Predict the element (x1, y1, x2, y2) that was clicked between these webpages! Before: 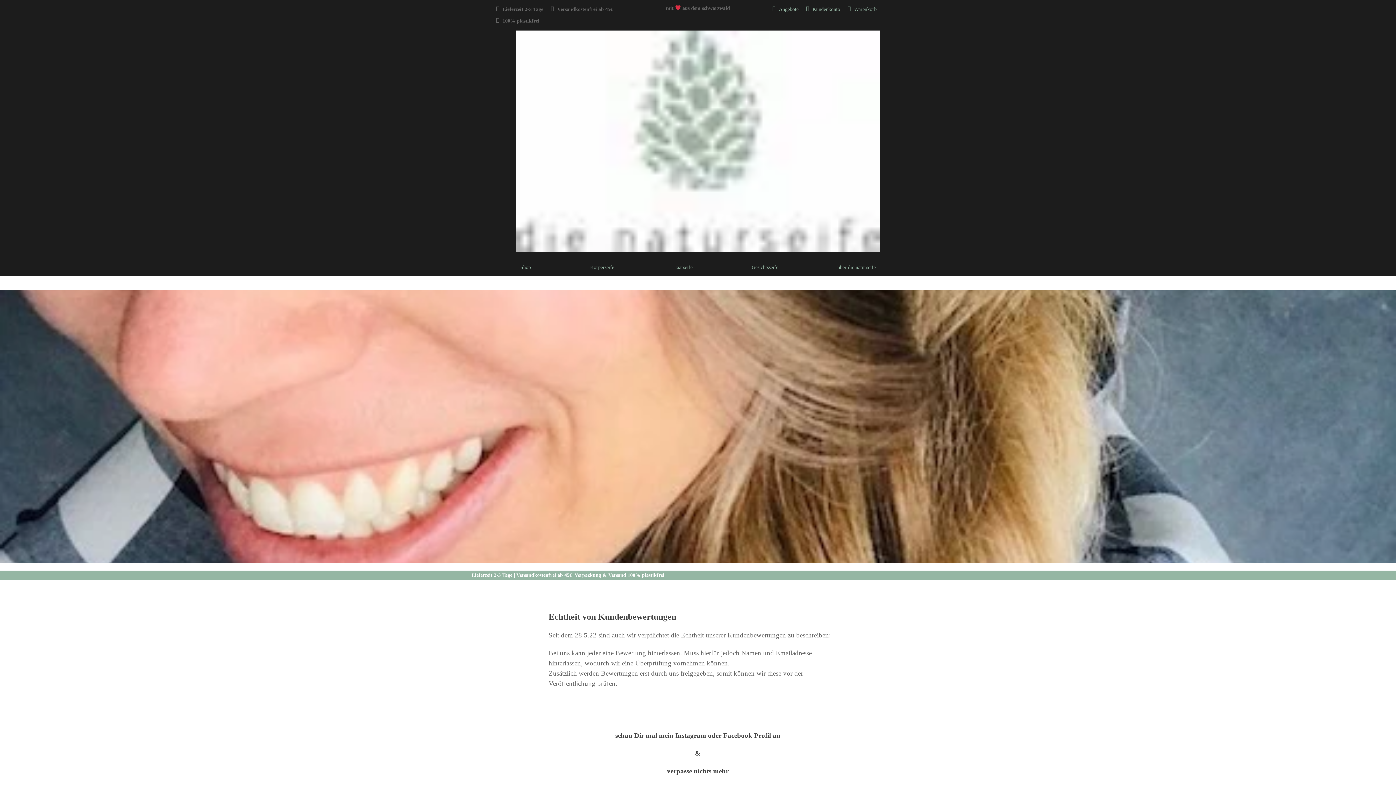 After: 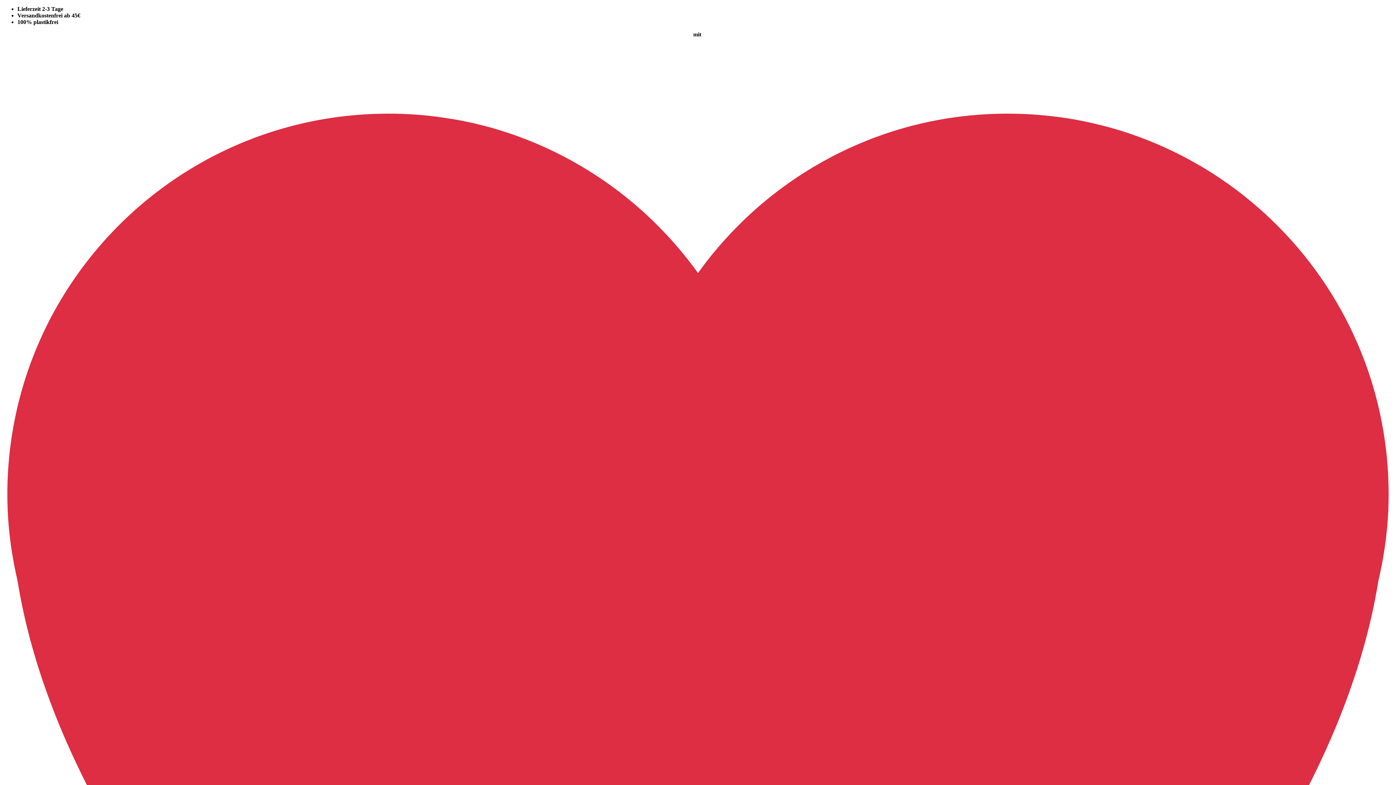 Action: bbox: (490, 259, 560, 276) label: Shop